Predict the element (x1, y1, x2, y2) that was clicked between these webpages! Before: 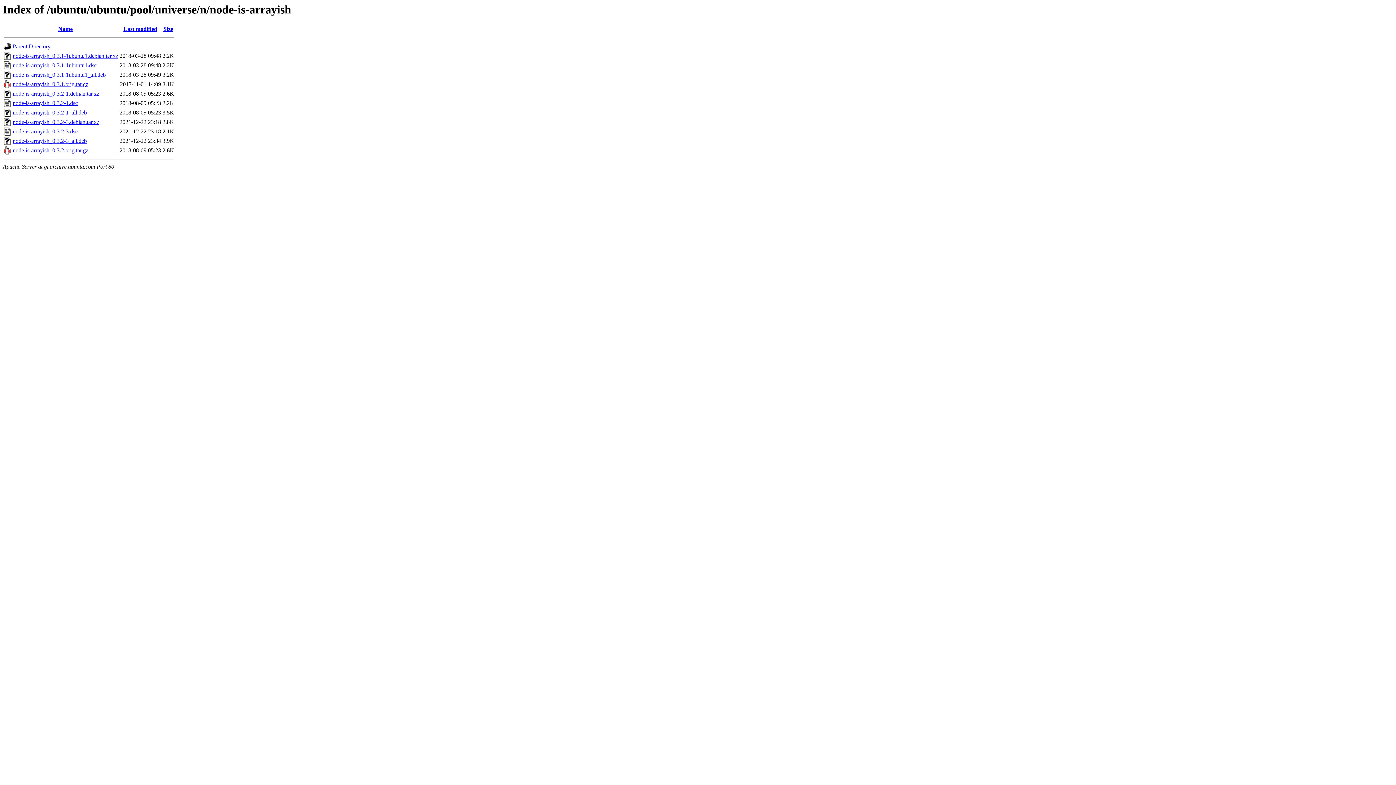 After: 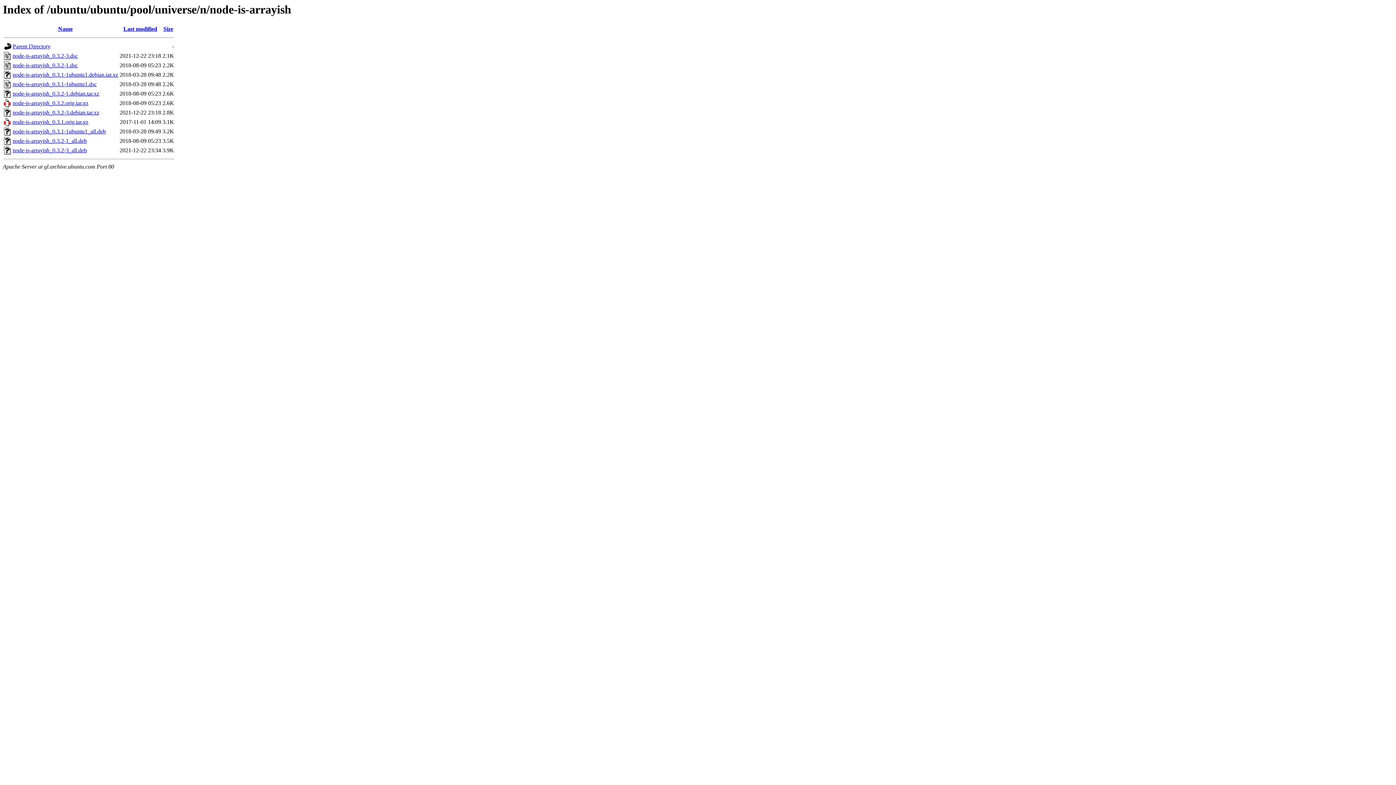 Action: bbox: (163, 25, 173, 32) label: Size